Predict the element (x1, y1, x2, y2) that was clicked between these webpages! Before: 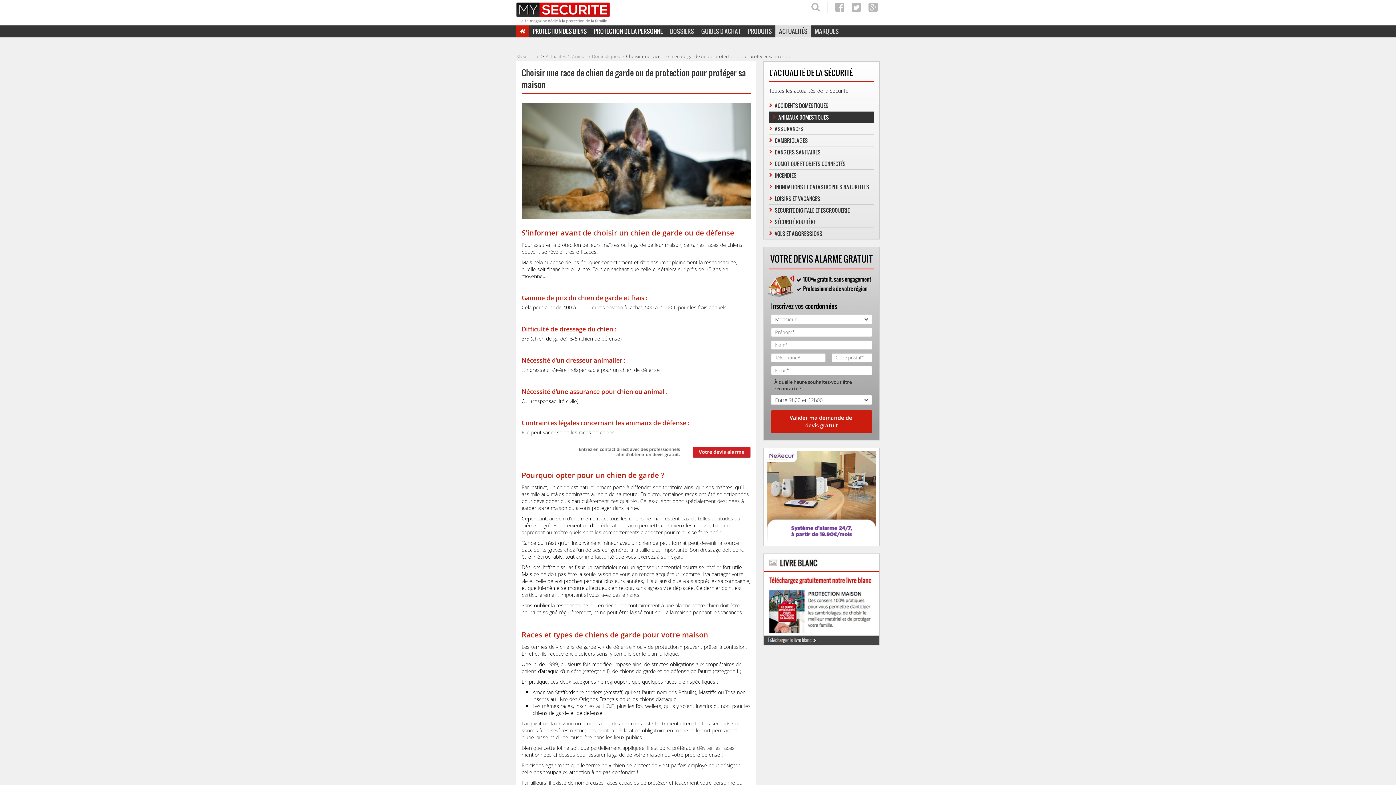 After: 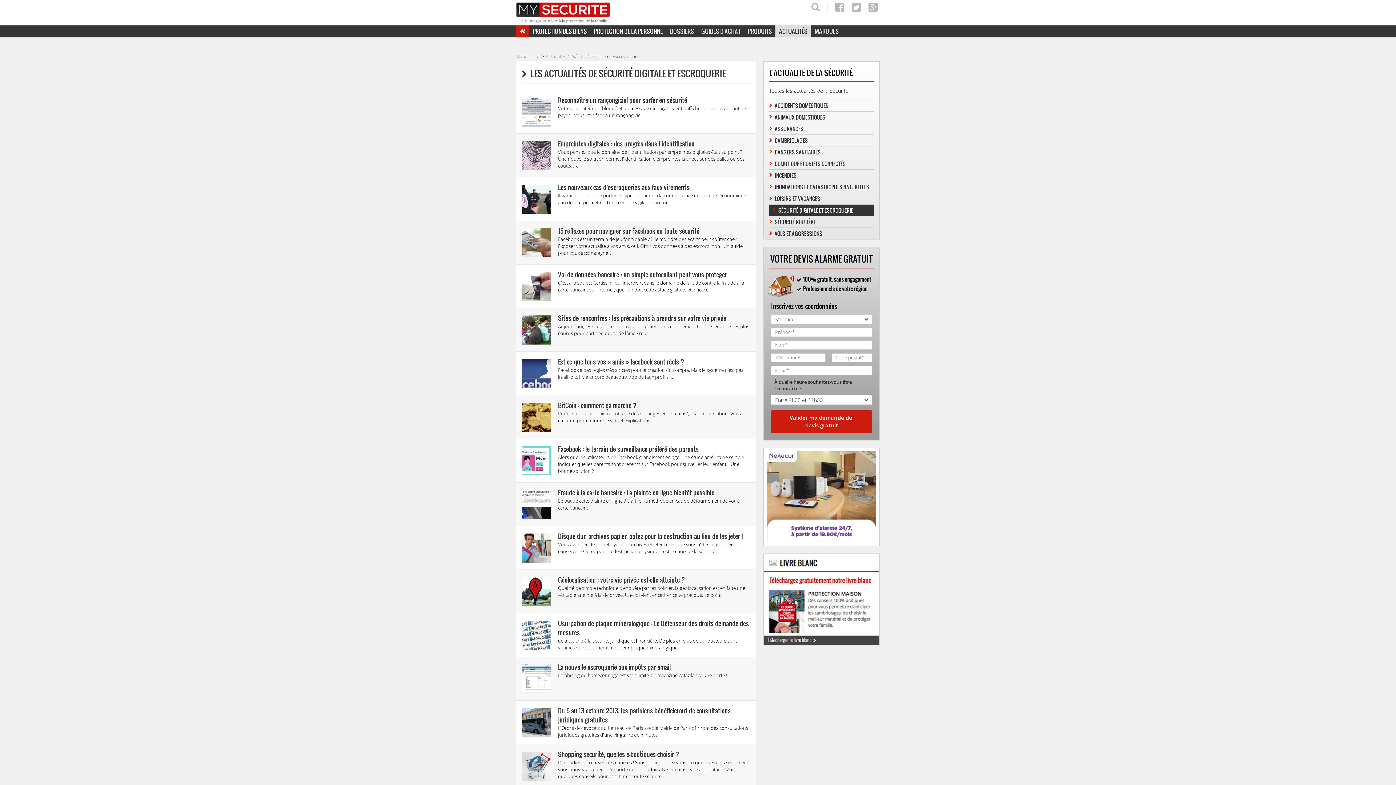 Action: bbox: (774, 206, 874, 214) label: SÉCURITÉ DIGITALE ET ESCROQUERIE